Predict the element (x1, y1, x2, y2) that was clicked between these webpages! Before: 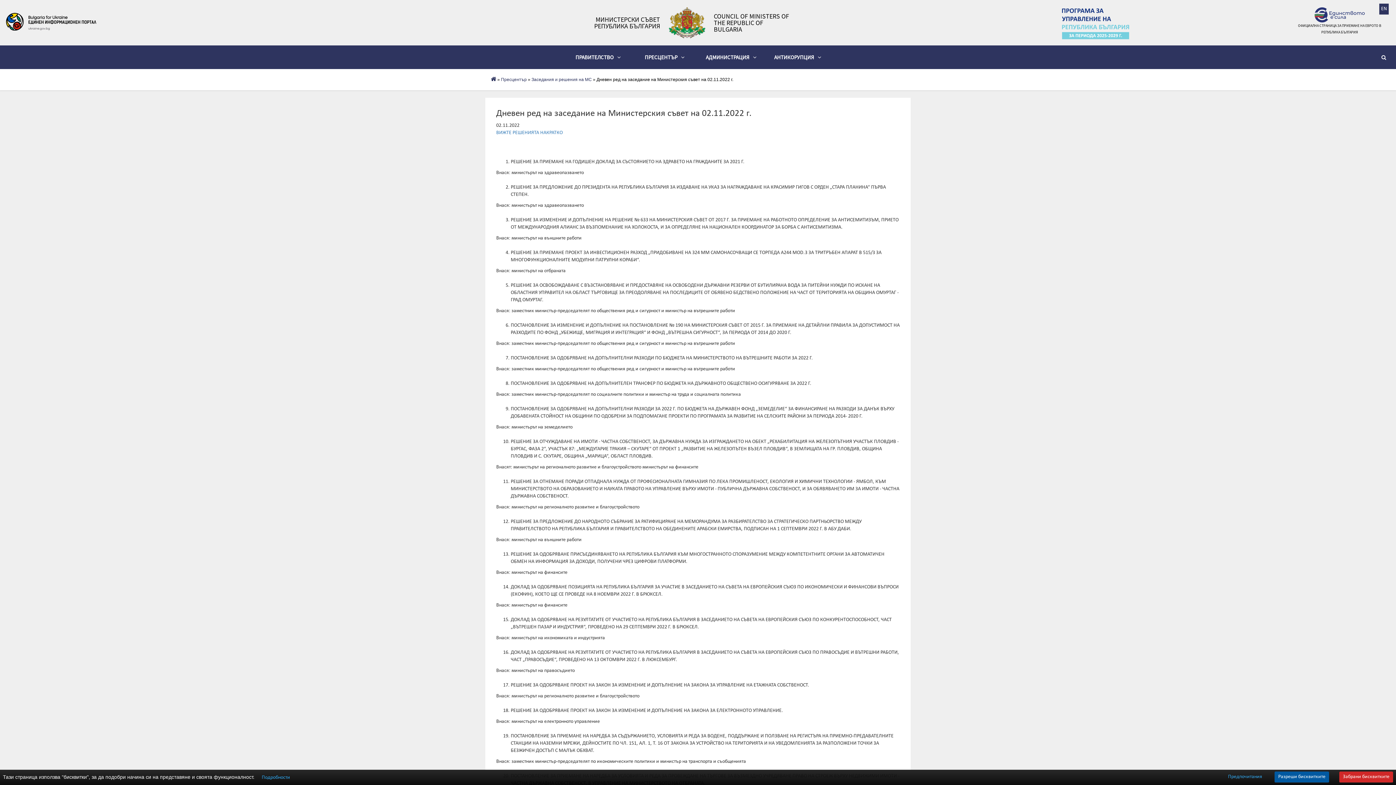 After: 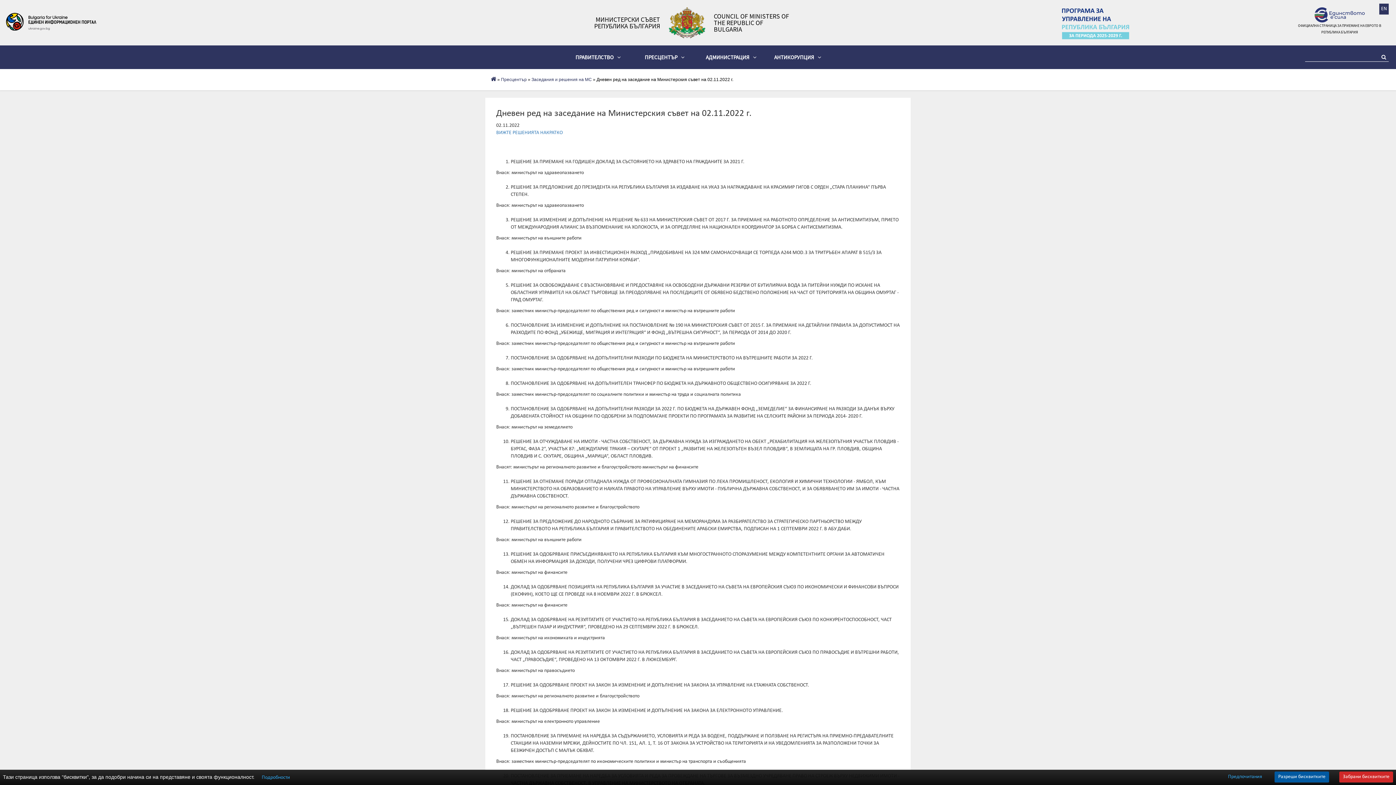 Action: bbox: (1381, 54, 1389, 62)